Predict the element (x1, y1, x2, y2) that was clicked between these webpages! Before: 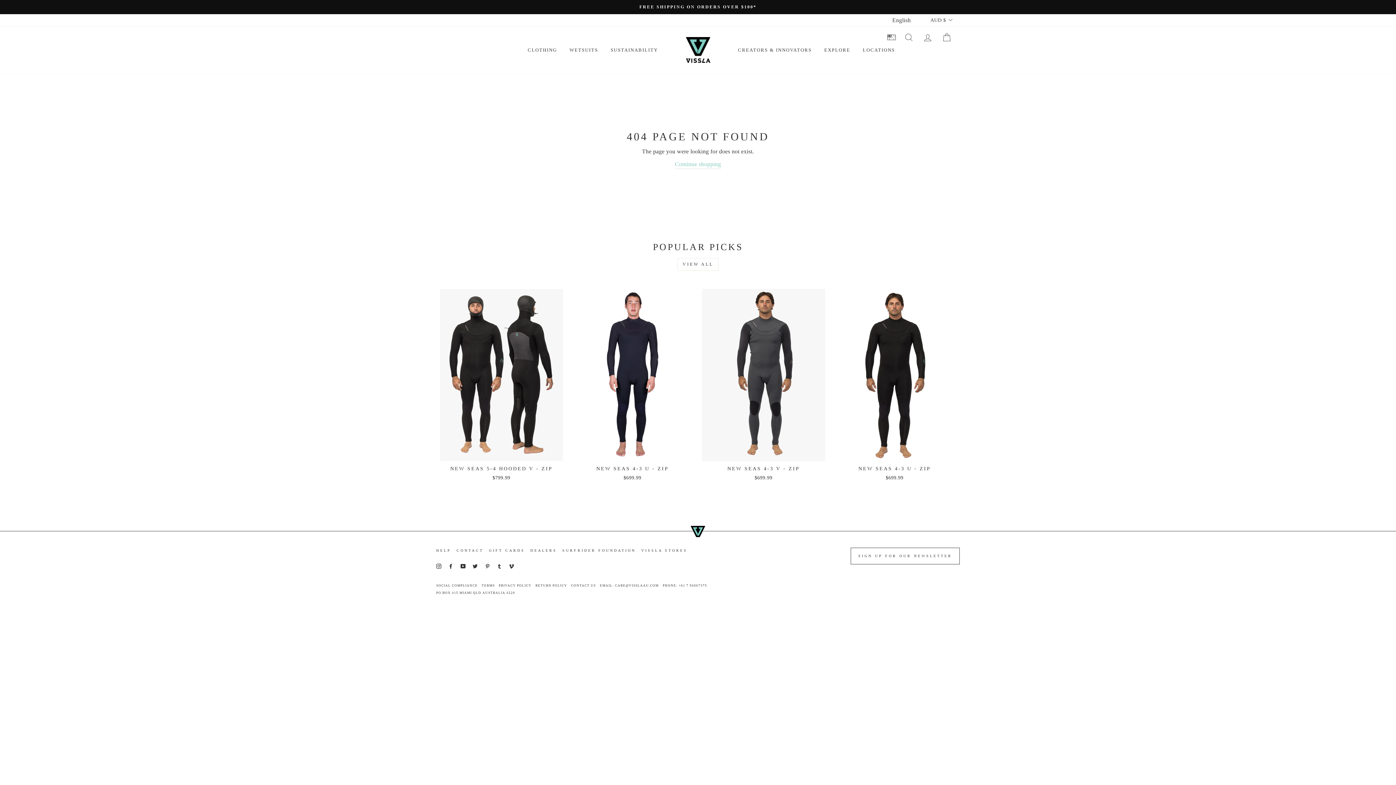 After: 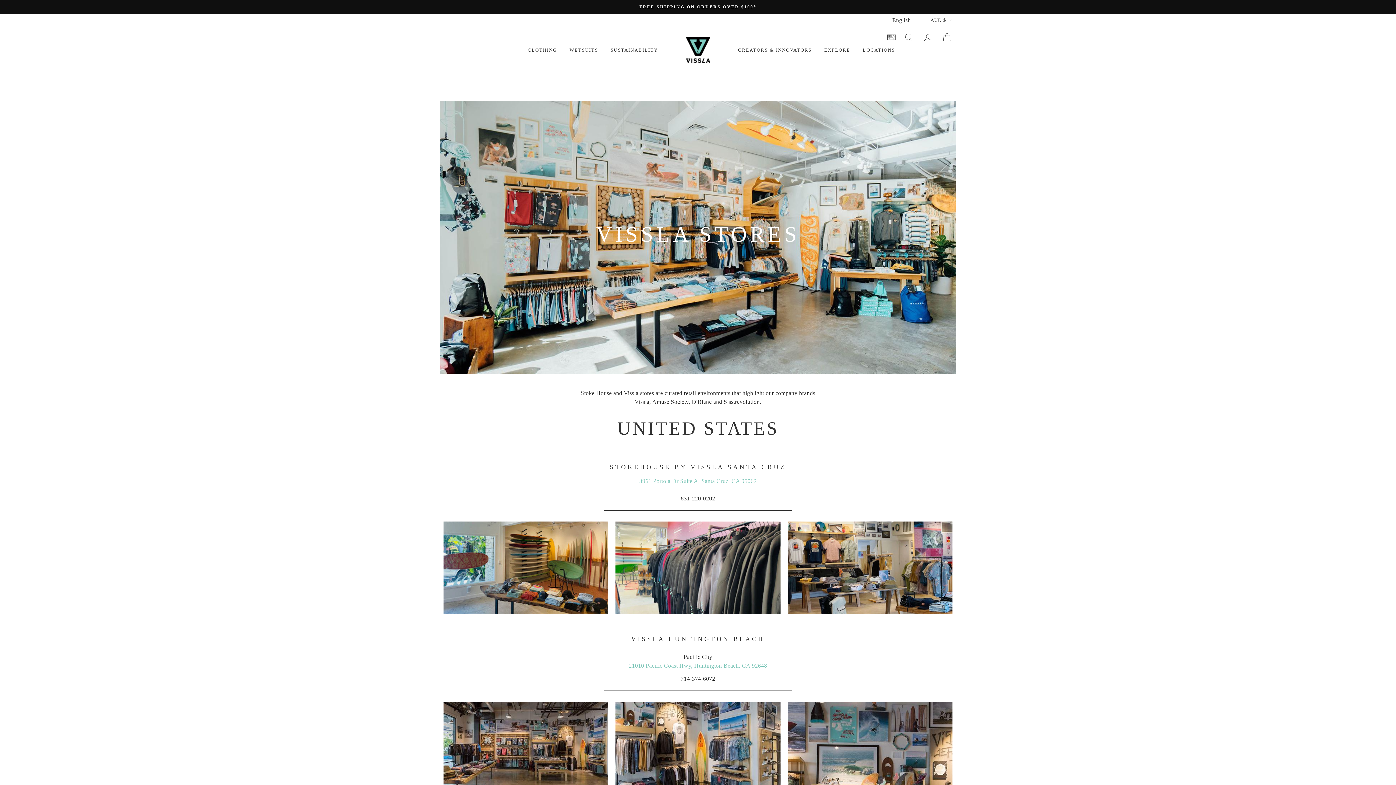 Action: bbox: (641, 548, 687, 552) label: VISSLA STORES